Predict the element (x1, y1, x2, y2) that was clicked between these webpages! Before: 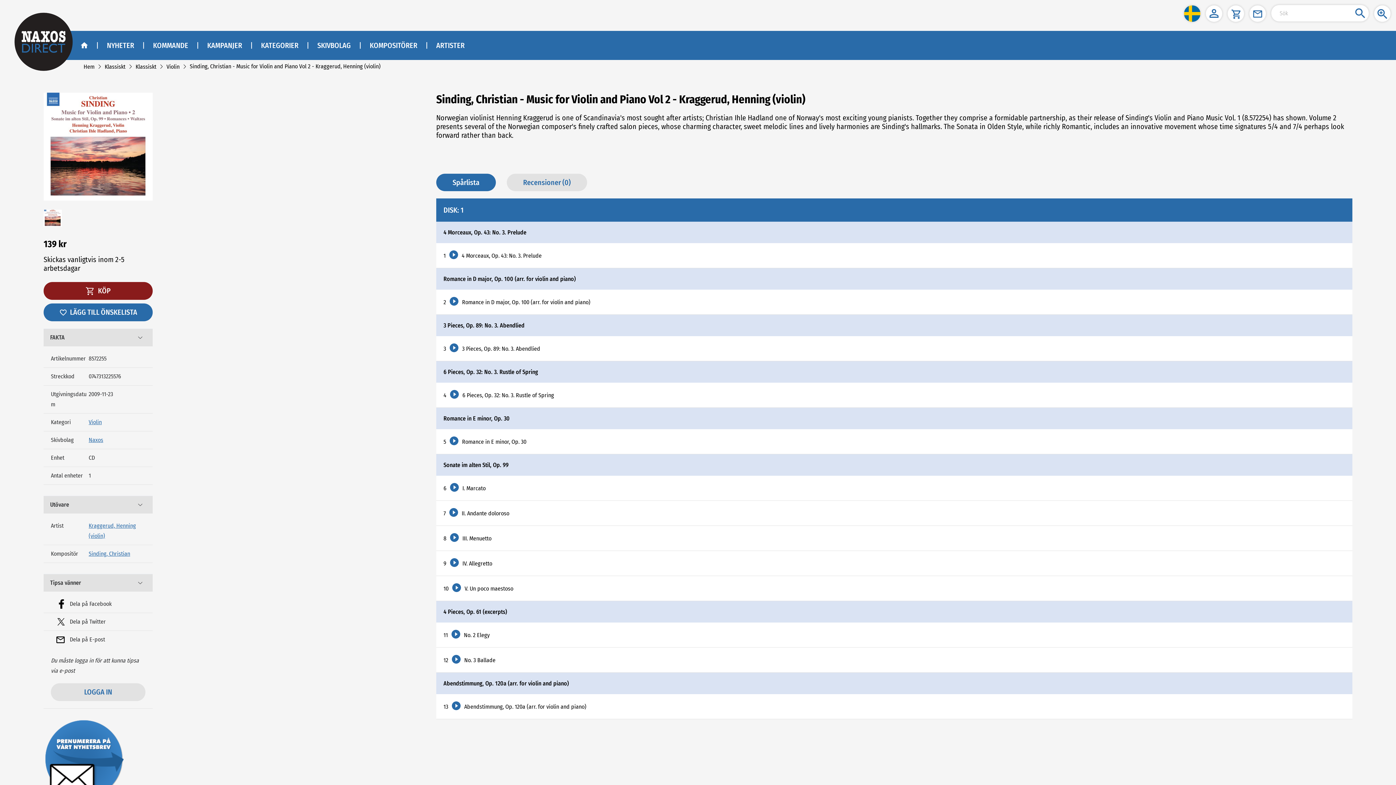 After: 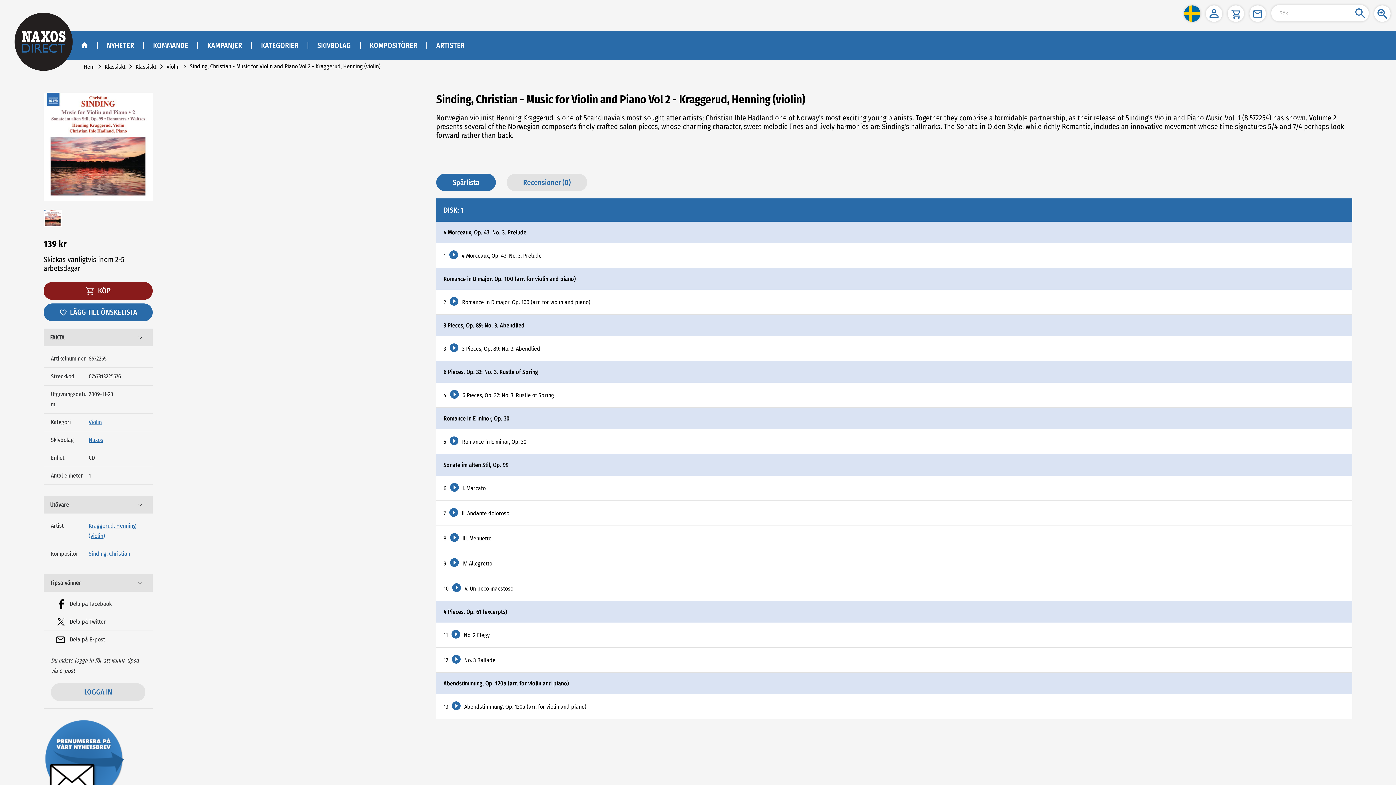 Action: bbox: (189, 62, 380, 69) label: Sinding, Christian - Music for Violin and Piano Vol 2 - Kraggerud, Henning (violin)